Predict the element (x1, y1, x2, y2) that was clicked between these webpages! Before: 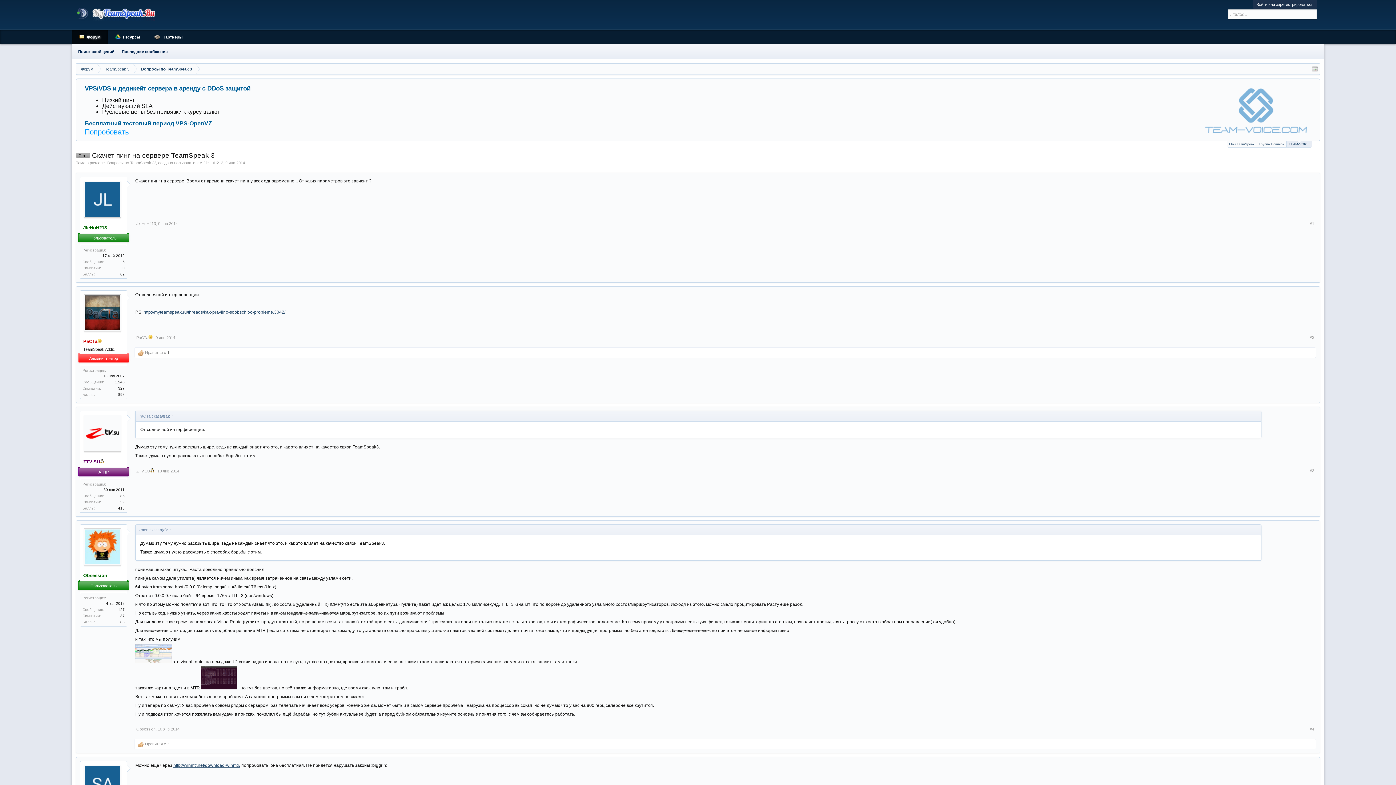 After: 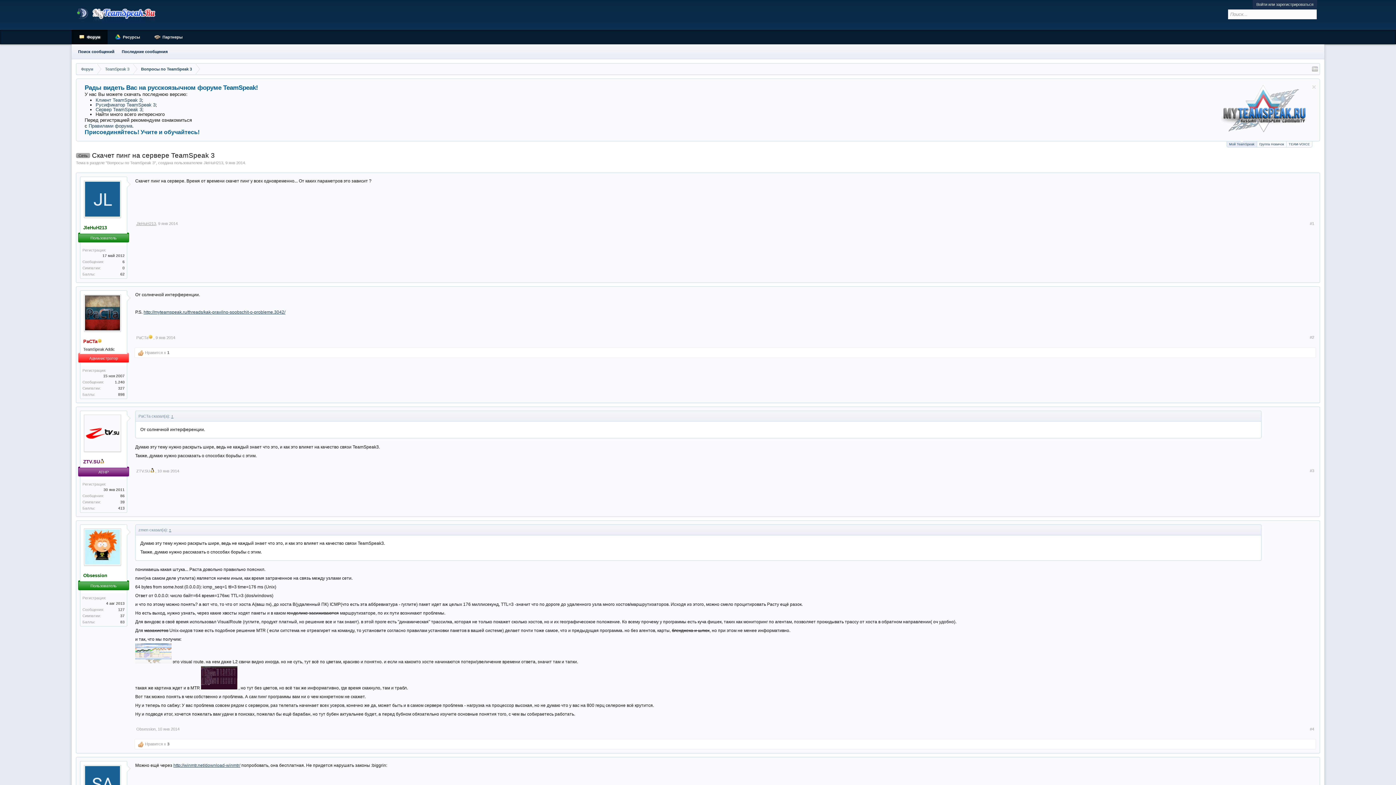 Action: bbox: (136, 221, 156, 225) label: JleHuH213